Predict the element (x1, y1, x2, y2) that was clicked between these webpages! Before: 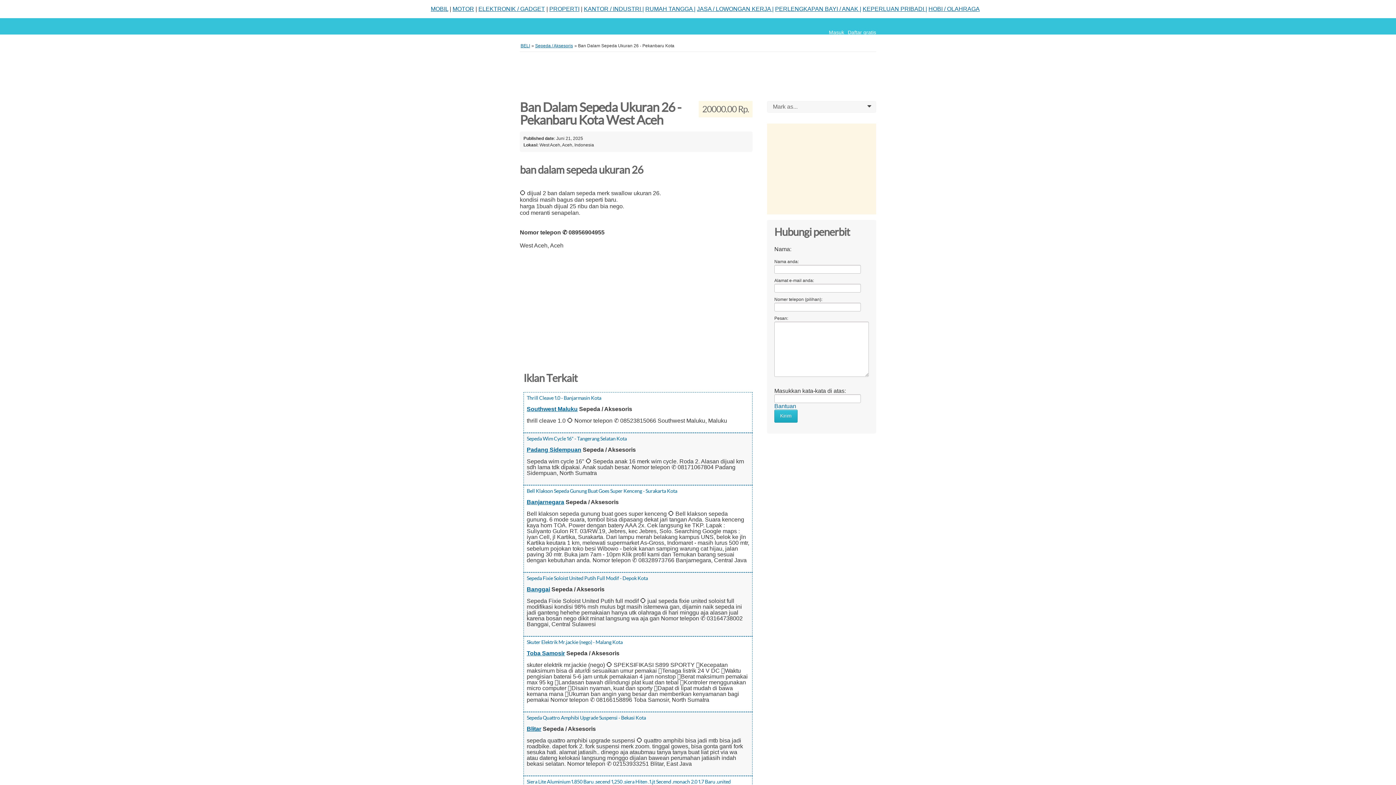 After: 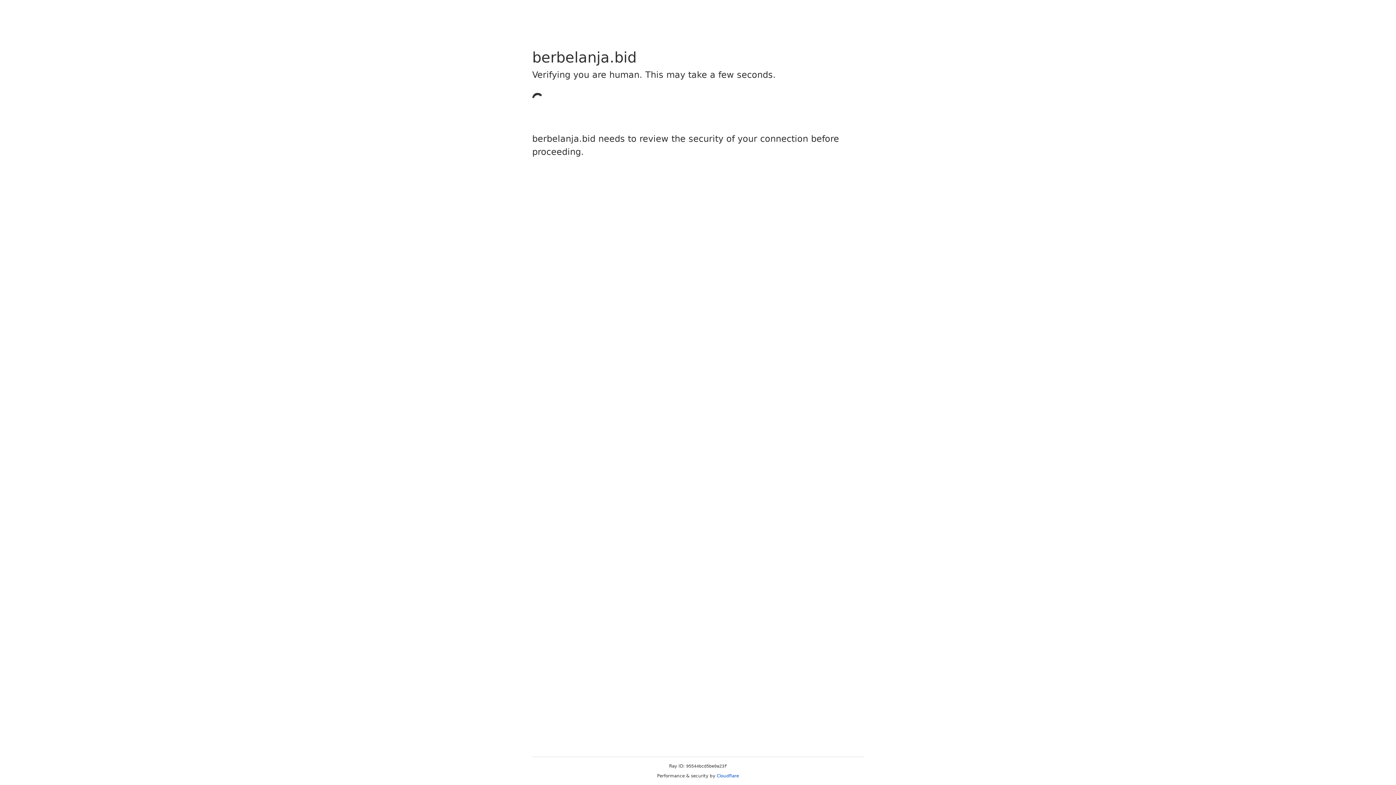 Action: bbox: (478, 5, 545, 12) label: ELEKTRONIK / GADGET